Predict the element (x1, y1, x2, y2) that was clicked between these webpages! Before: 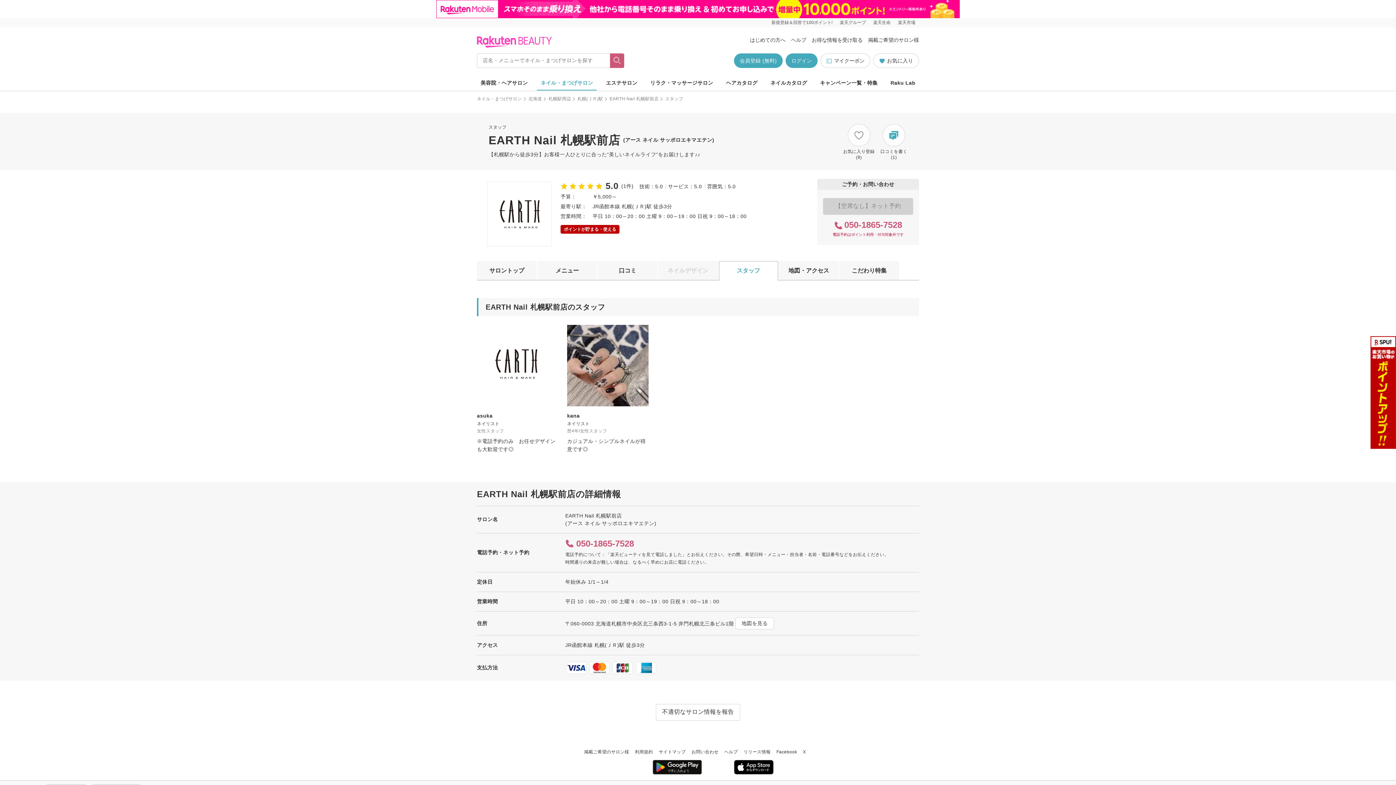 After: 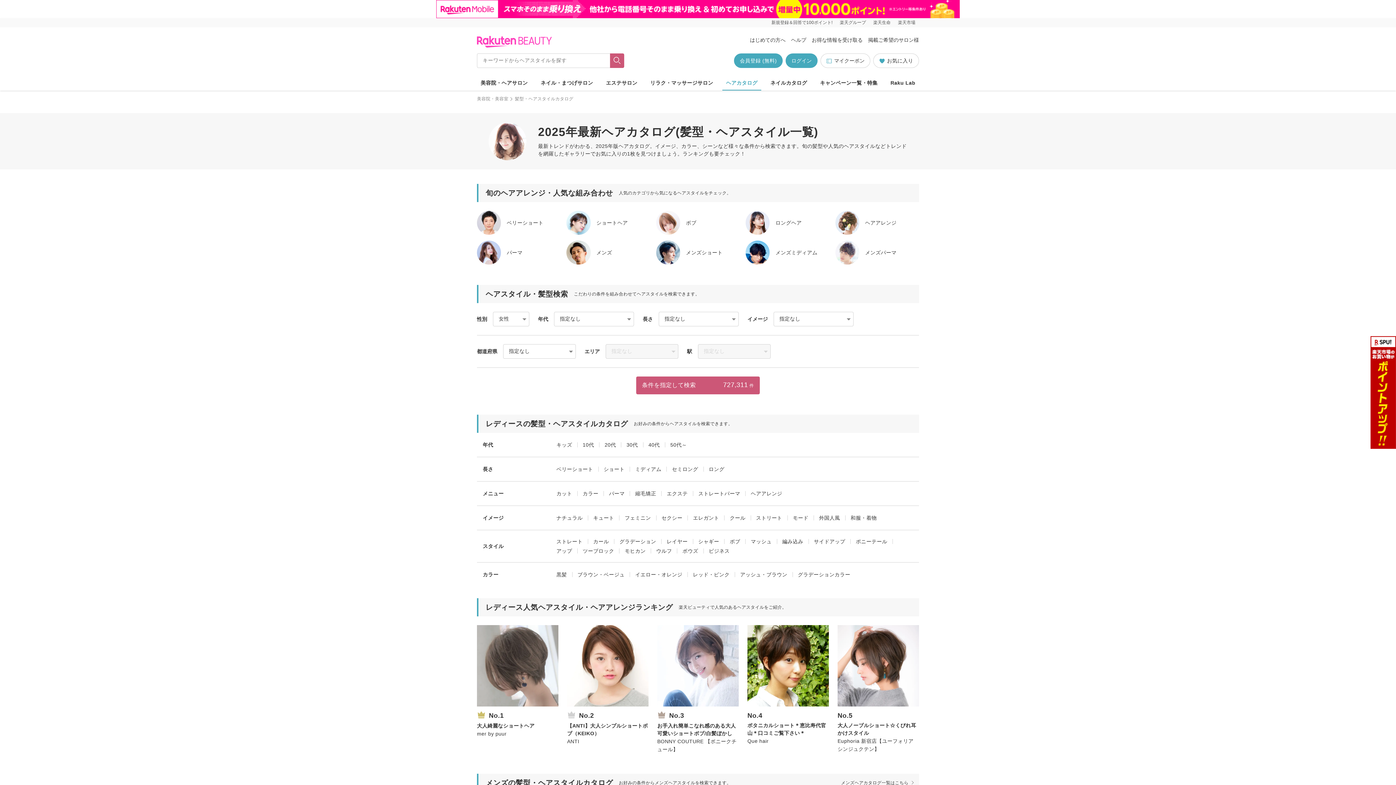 Action: label: ヘアカタログ bbox: (722, 75, 761, 90)